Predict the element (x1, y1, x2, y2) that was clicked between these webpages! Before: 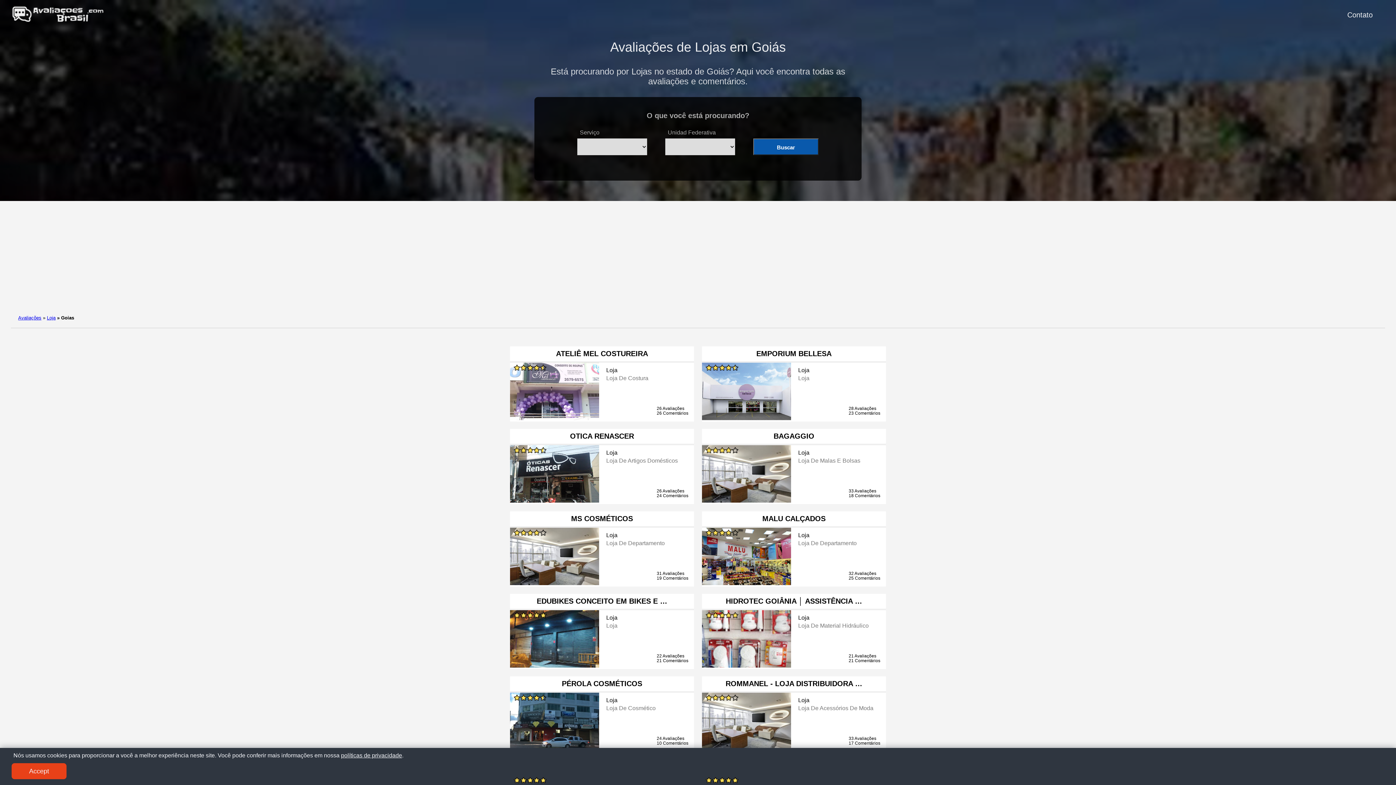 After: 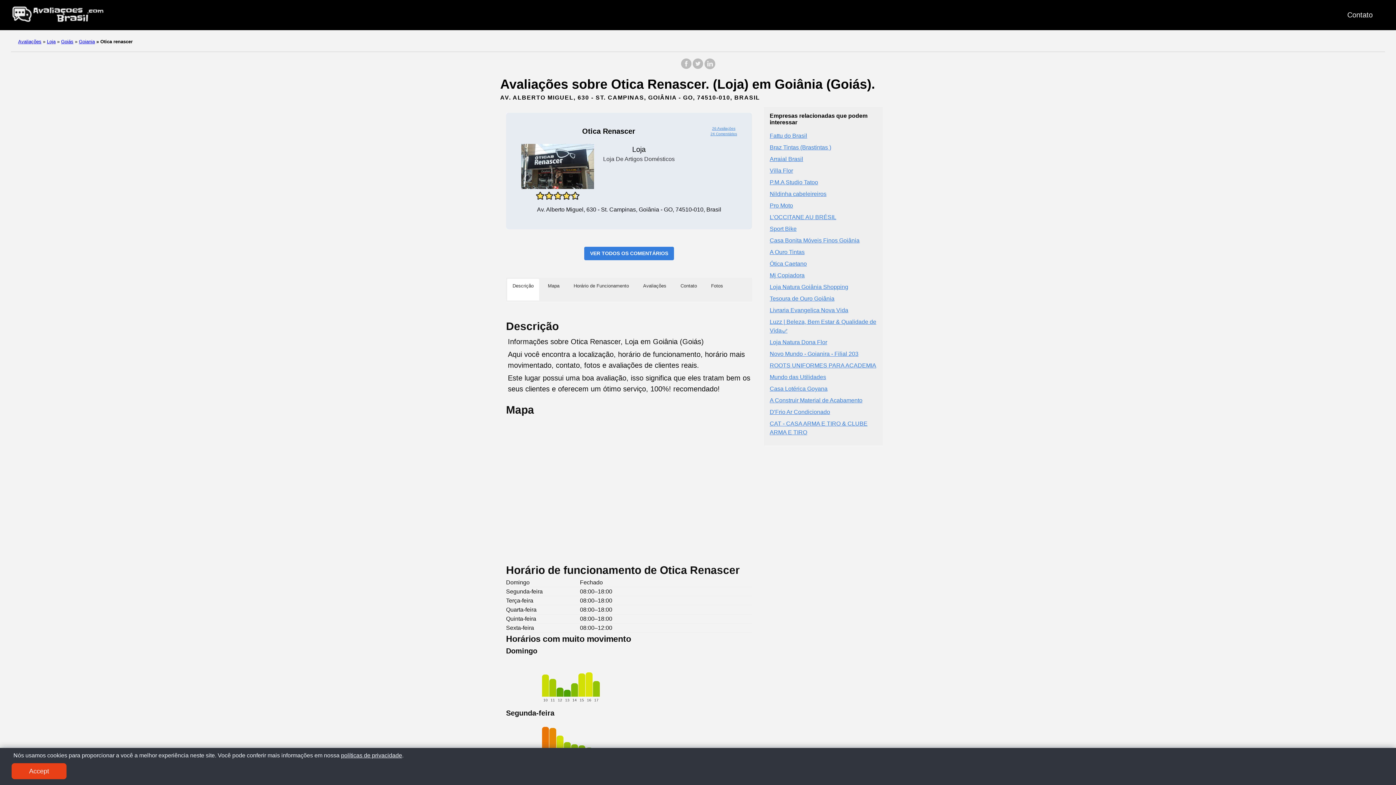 Action: label: OTICA RENASCER bbox: (570, 432, 634, 440)